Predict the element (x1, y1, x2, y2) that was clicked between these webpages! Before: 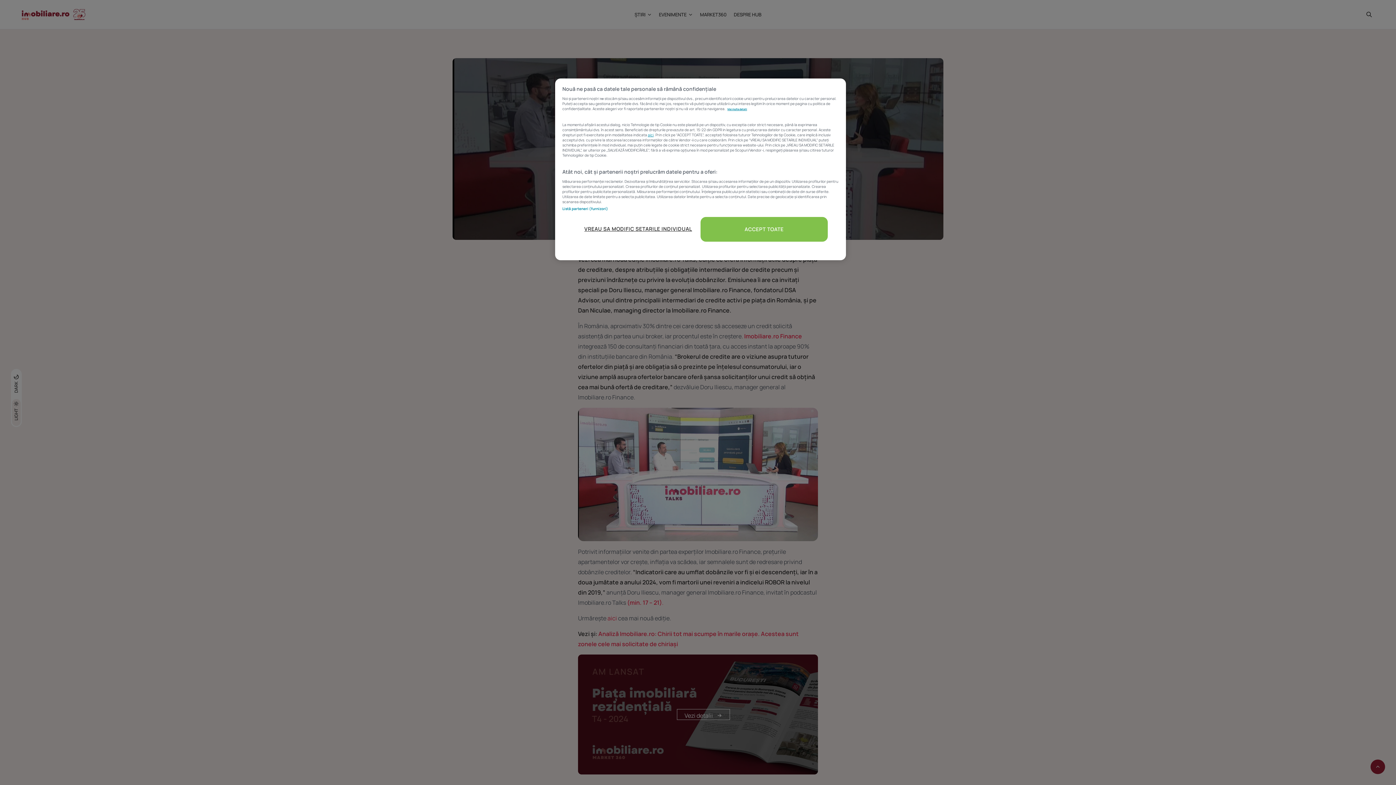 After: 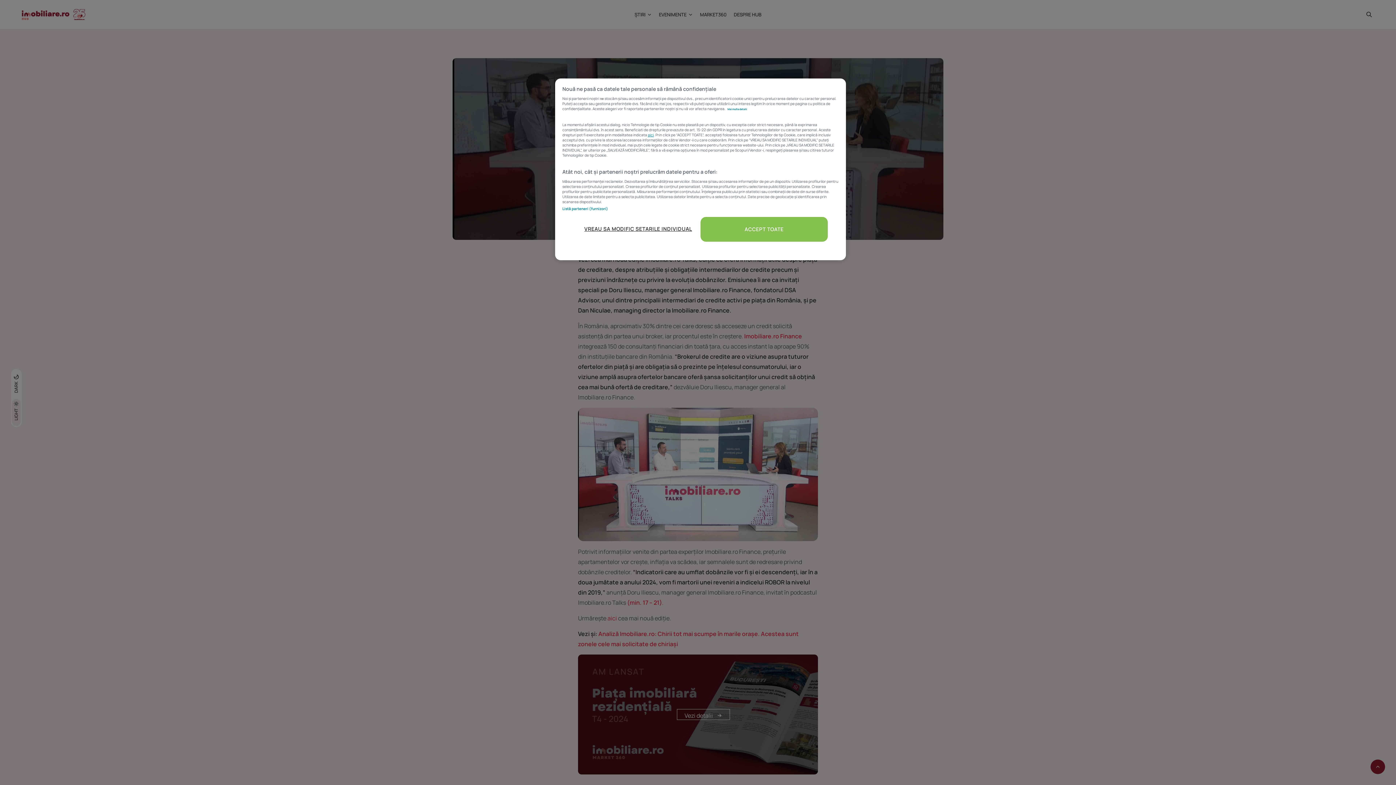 Action: label: Mai multe informații despre confidențialitatea datelor dvs., se deschide într-o fereastră nouă bbox: (727, 107, 747, 110)